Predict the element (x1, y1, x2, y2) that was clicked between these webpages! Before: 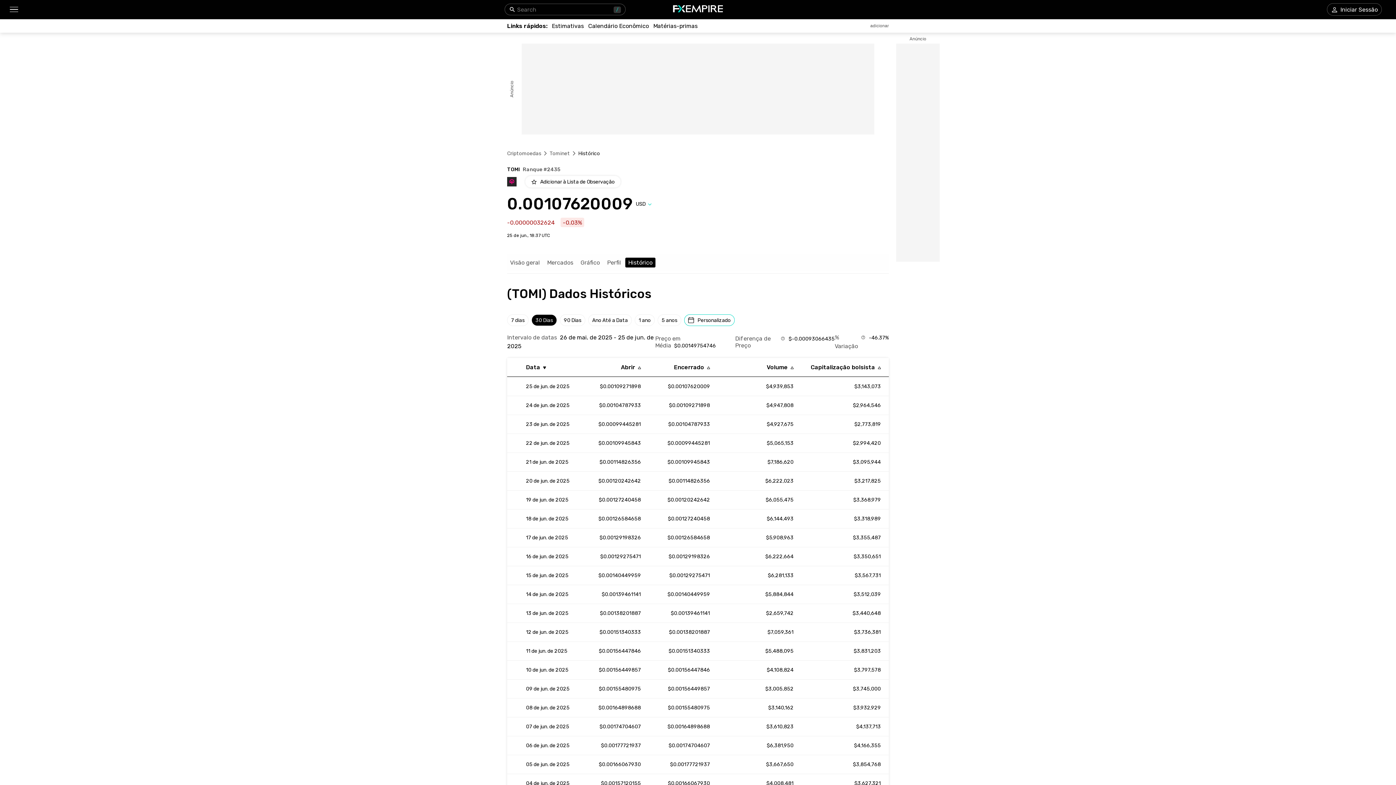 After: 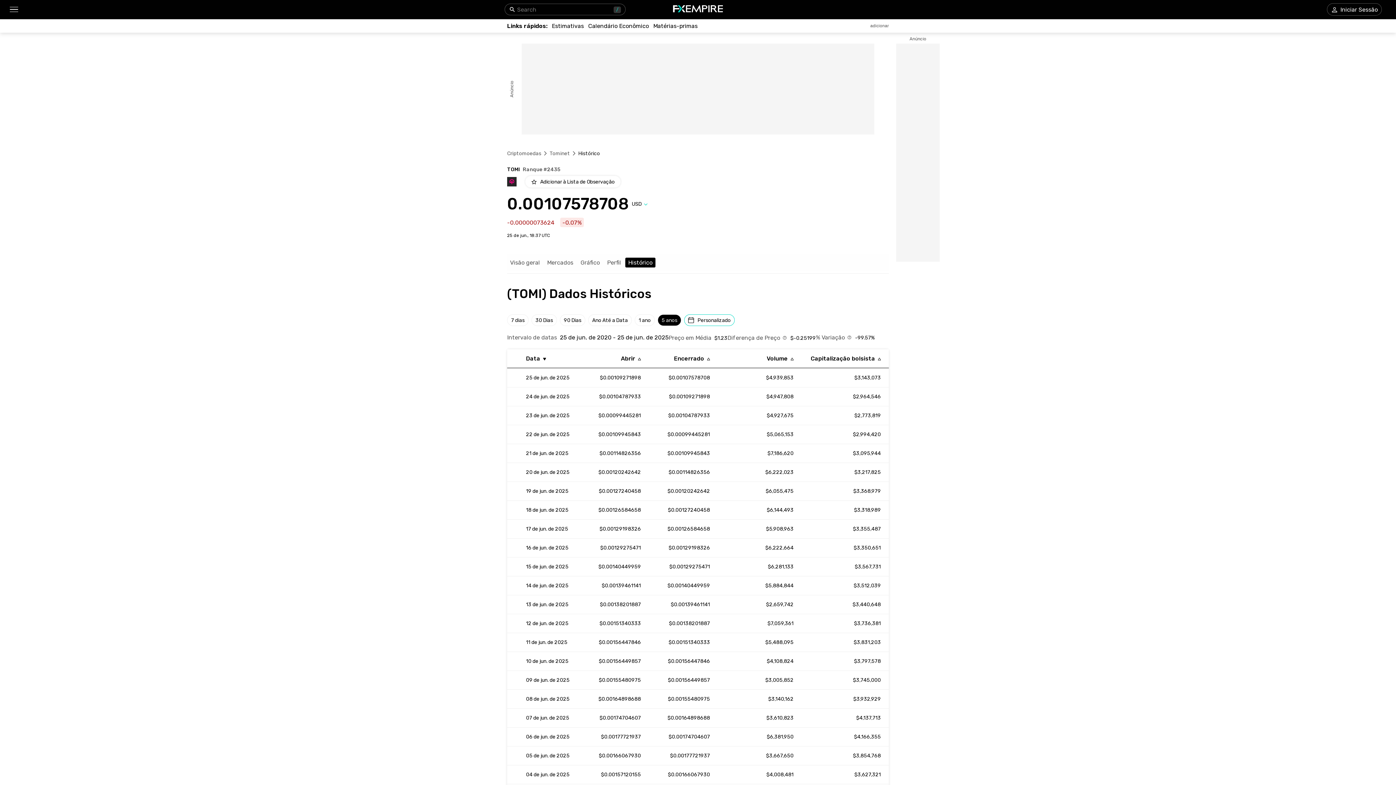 Action: label: 5 anos bbox: (657, 314, 681, 326)